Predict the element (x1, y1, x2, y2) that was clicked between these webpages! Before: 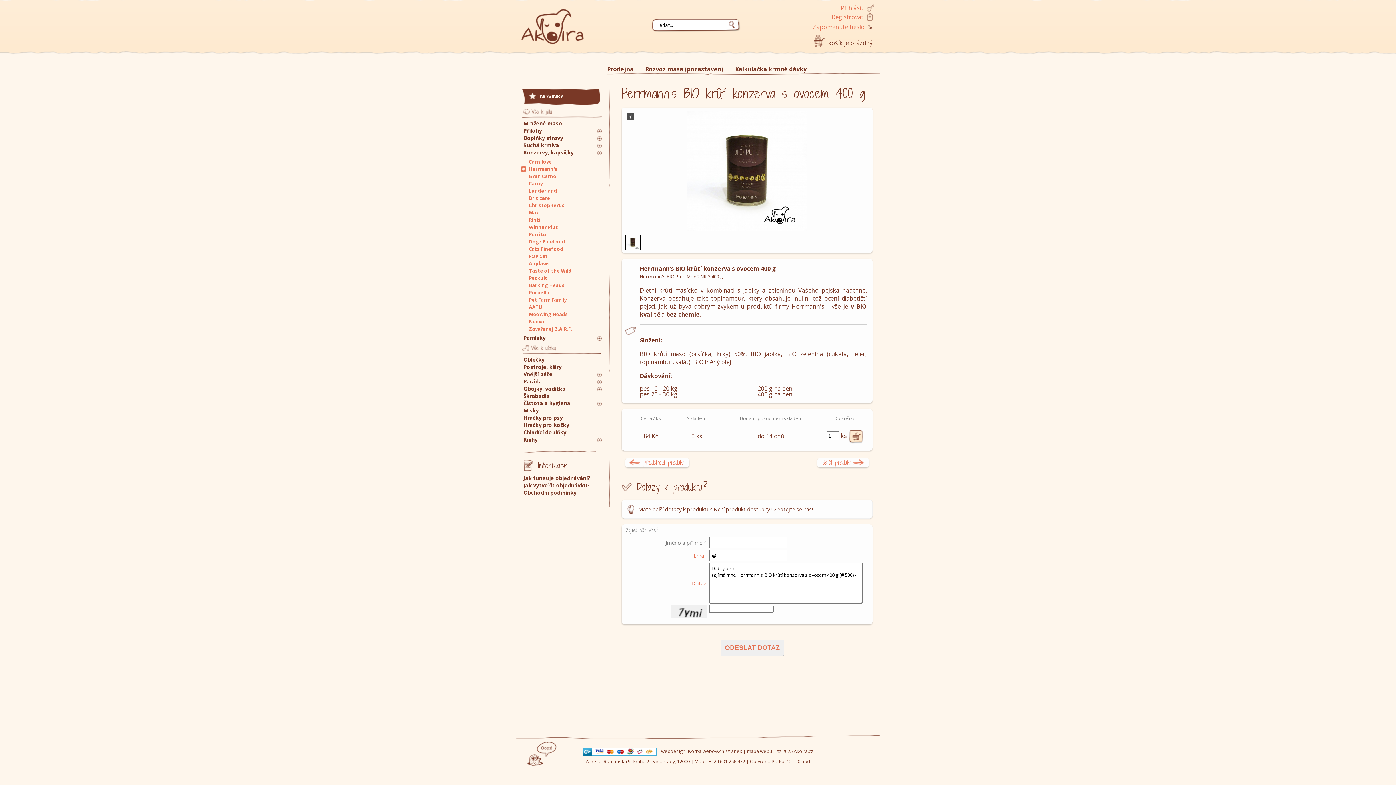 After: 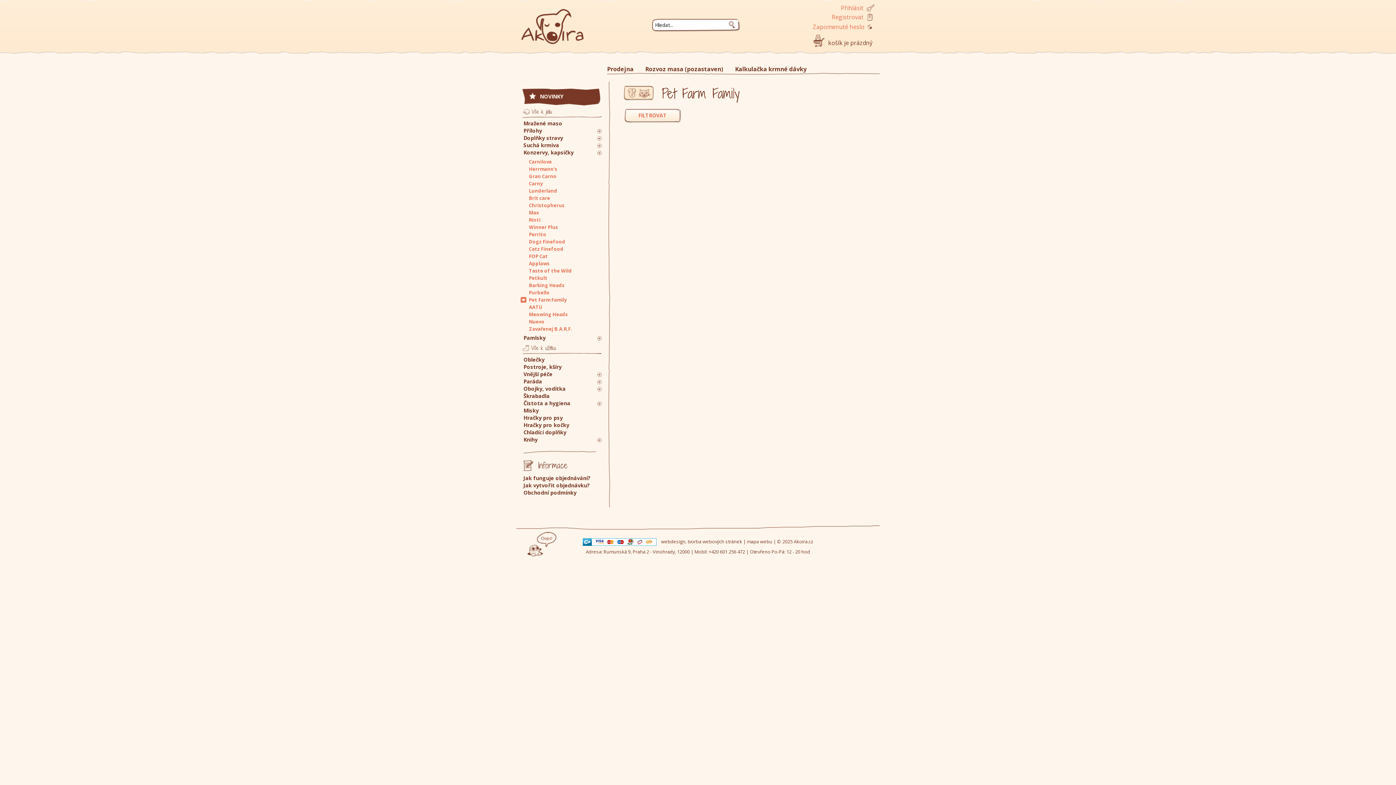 Action: label: Pet Farm Family bbox: (520, 296, 566, 303)